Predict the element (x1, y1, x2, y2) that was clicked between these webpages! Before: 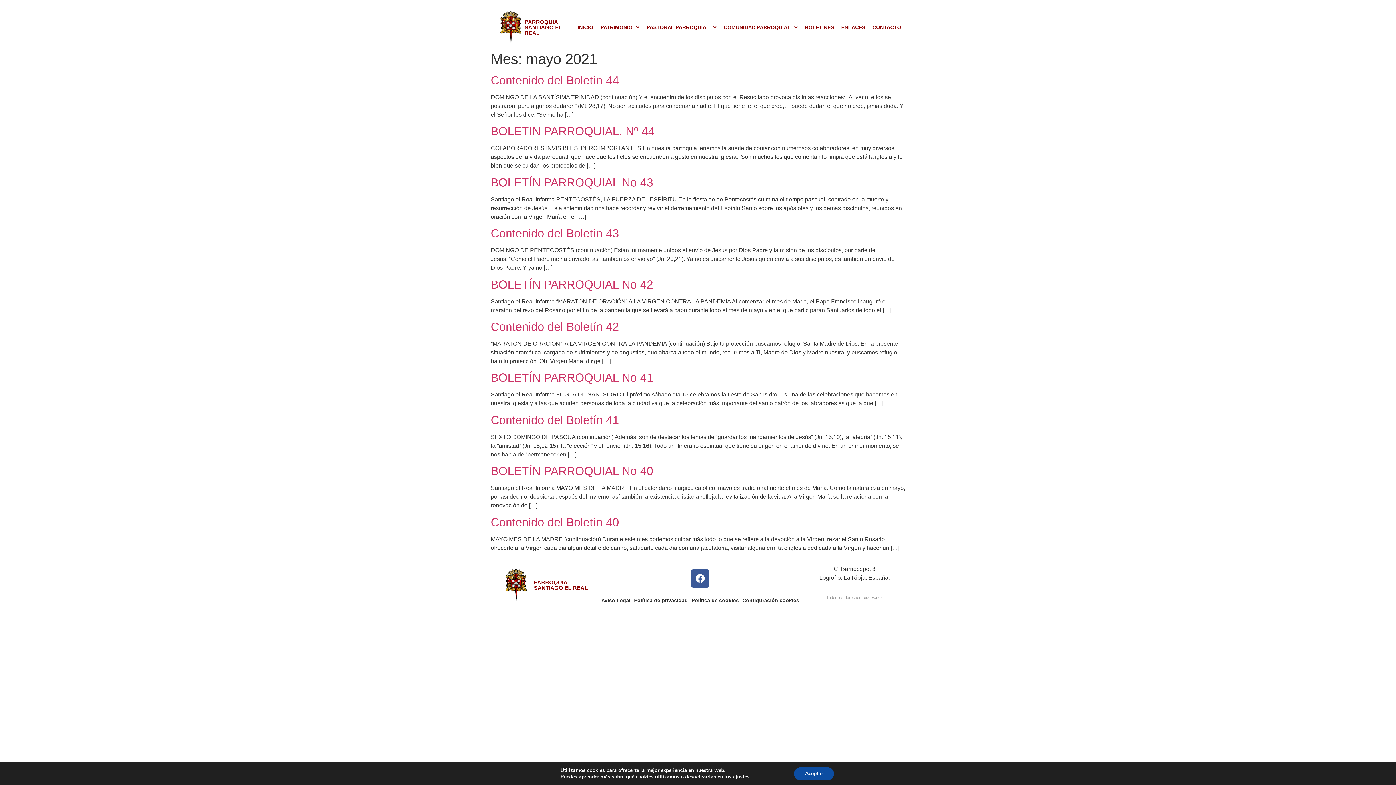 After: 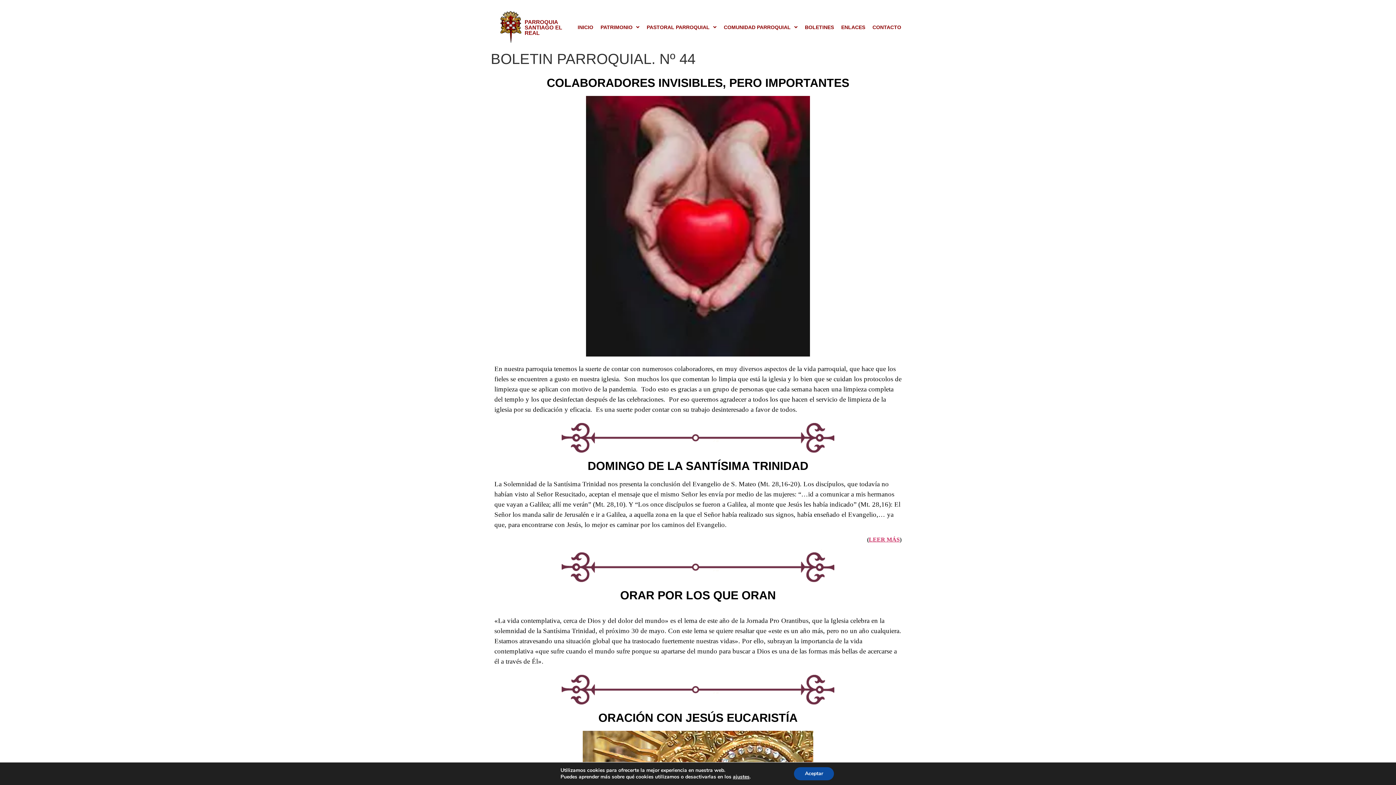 Action: label: BOLETIN PARROQUIAL. Nº 44 bbox: (490, 124, 654, 137)